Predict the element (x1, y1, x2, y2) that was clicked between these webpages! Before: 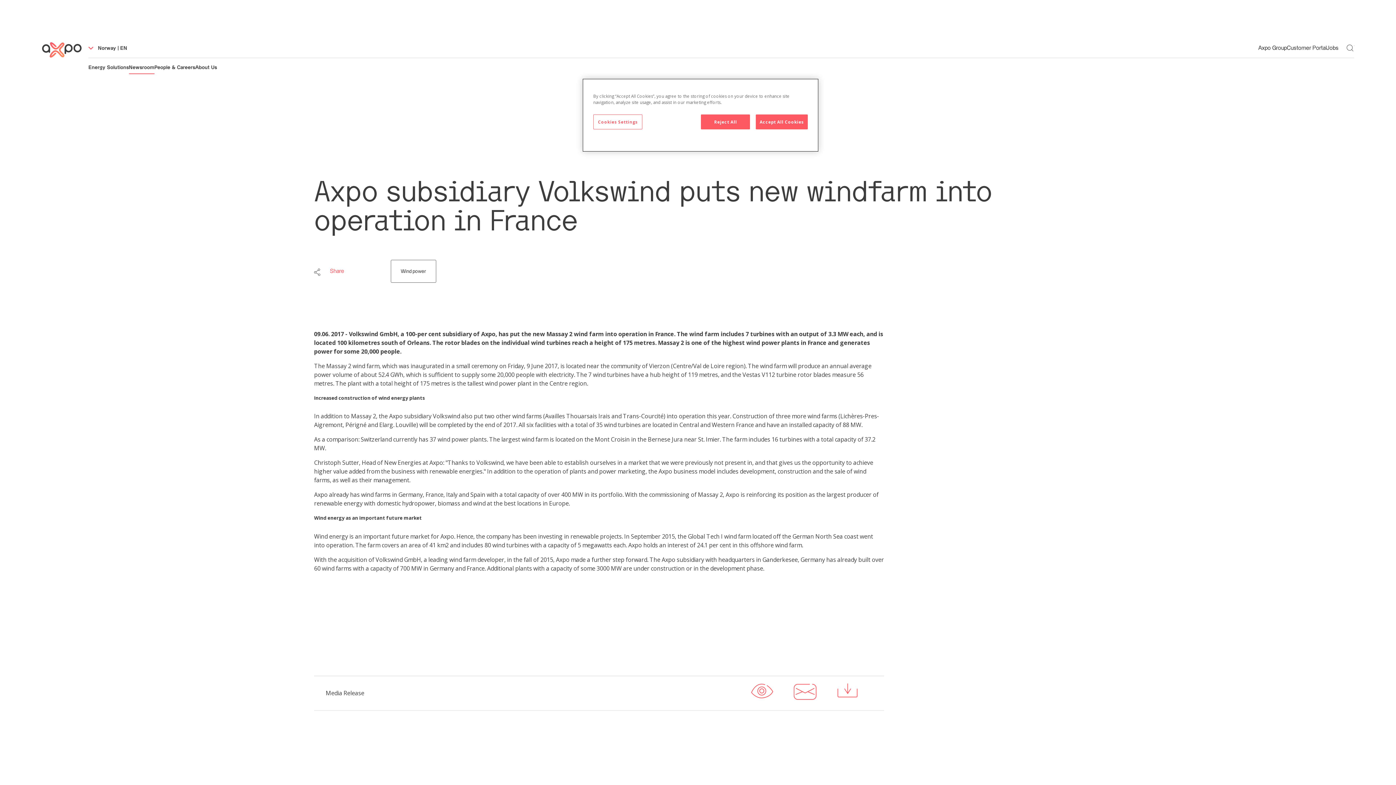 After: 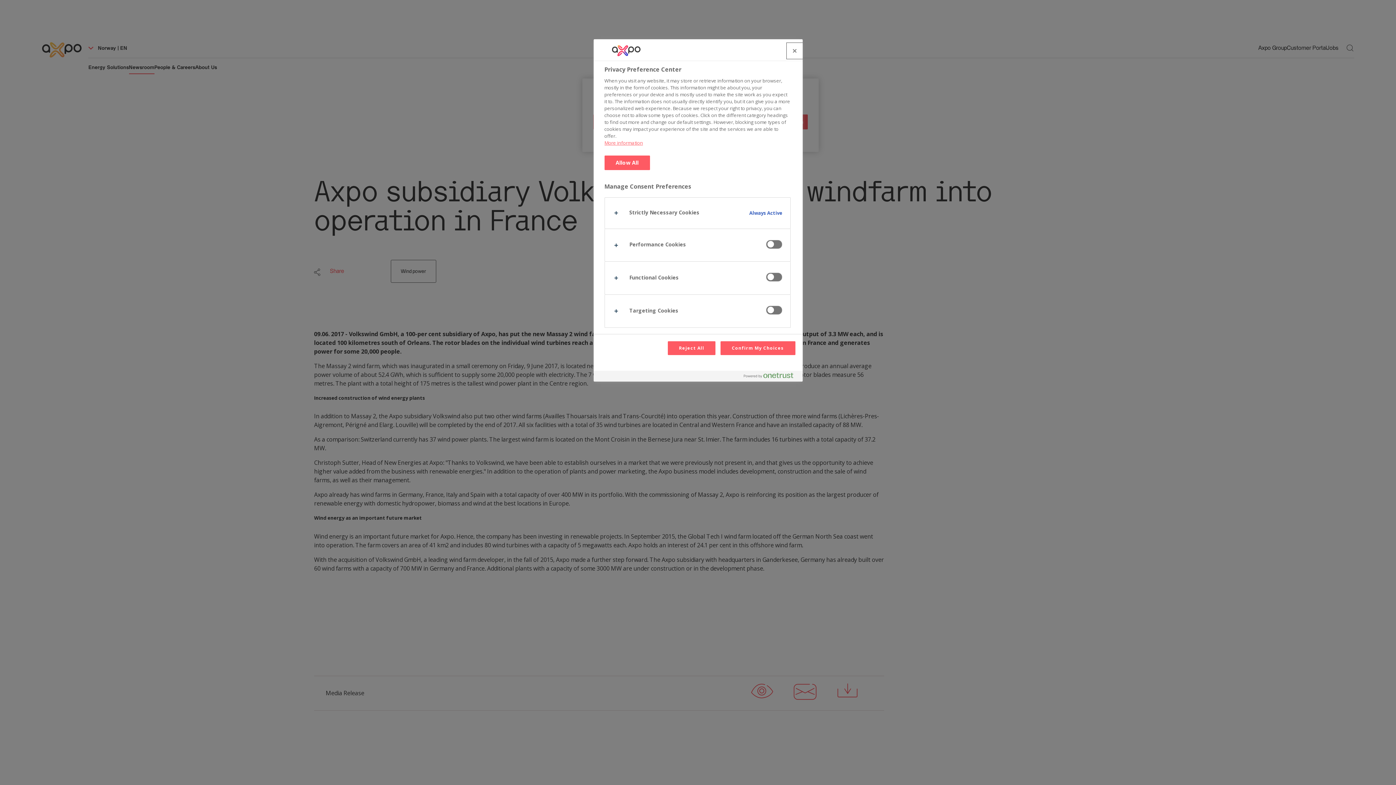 Action: bbox: (593, 114, 642, 129) label: Cookies Settings